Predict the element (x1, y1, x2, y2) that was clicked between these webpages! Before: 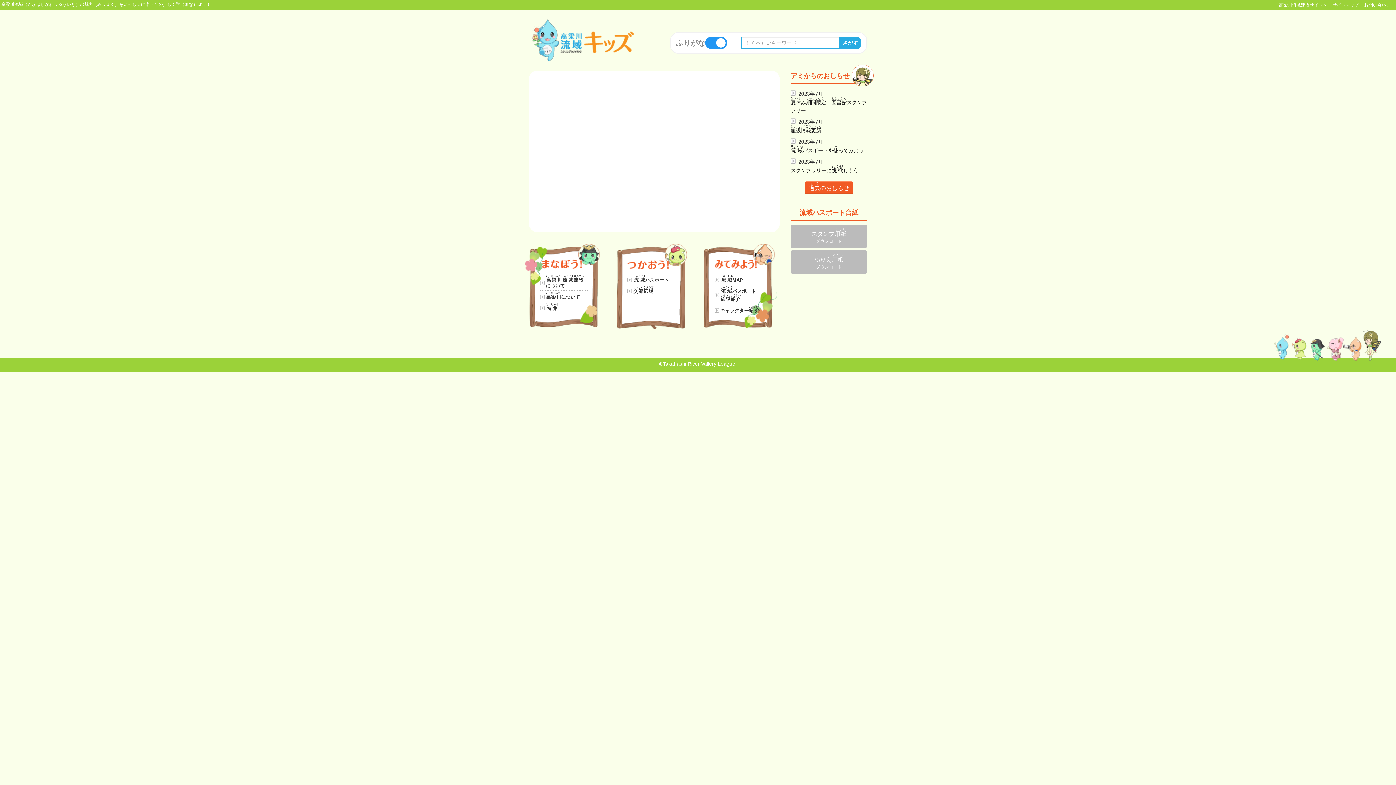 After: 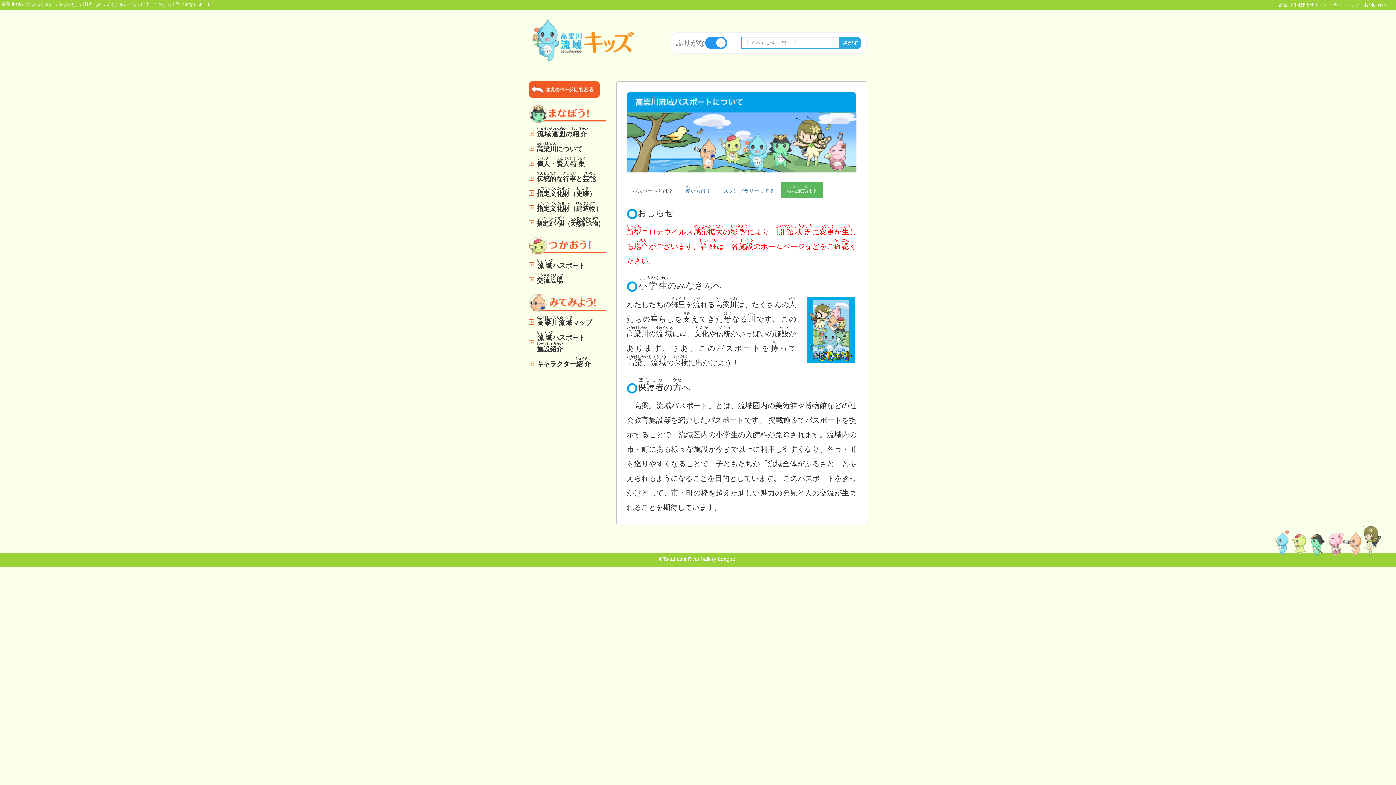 Action: bbox: (627, 274, 675, 284) label: 流域りゅういきパスポート